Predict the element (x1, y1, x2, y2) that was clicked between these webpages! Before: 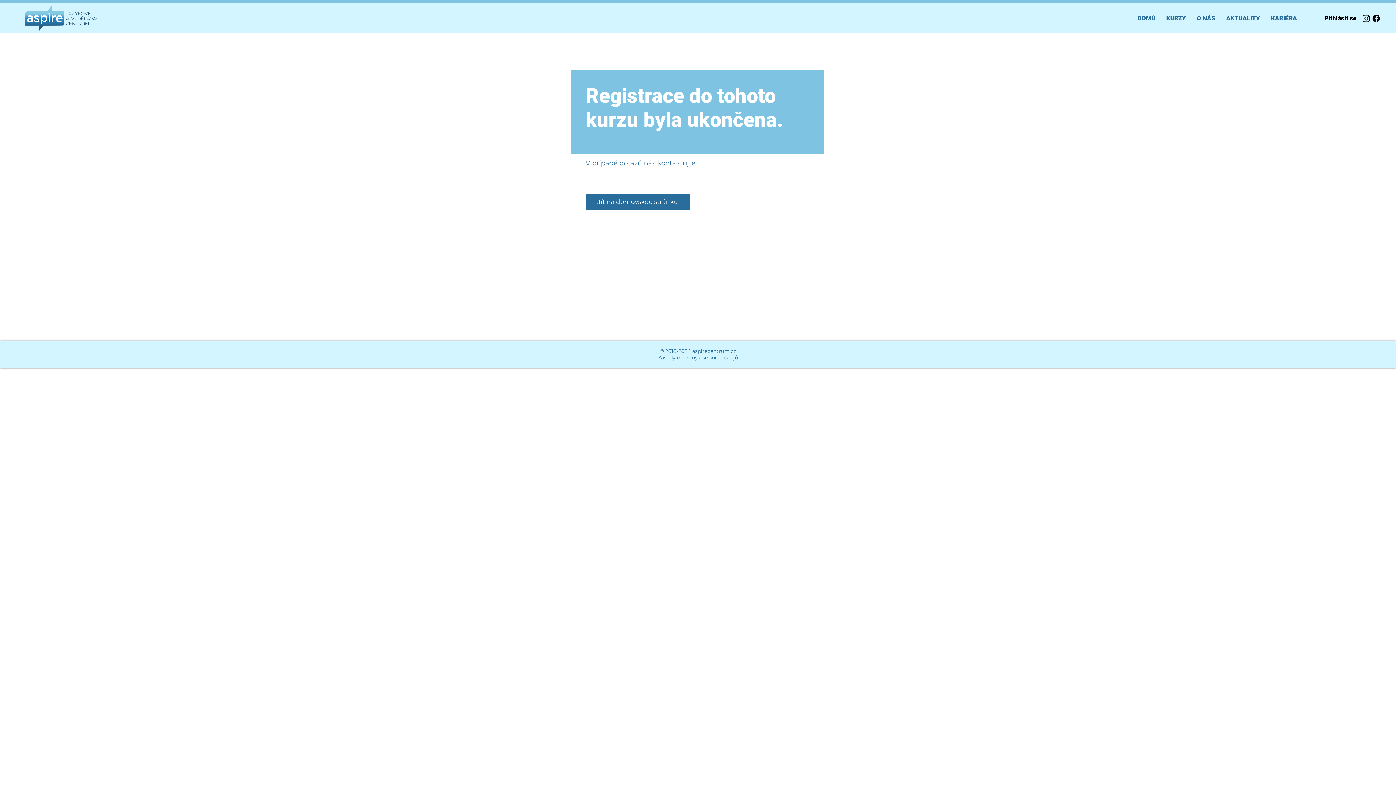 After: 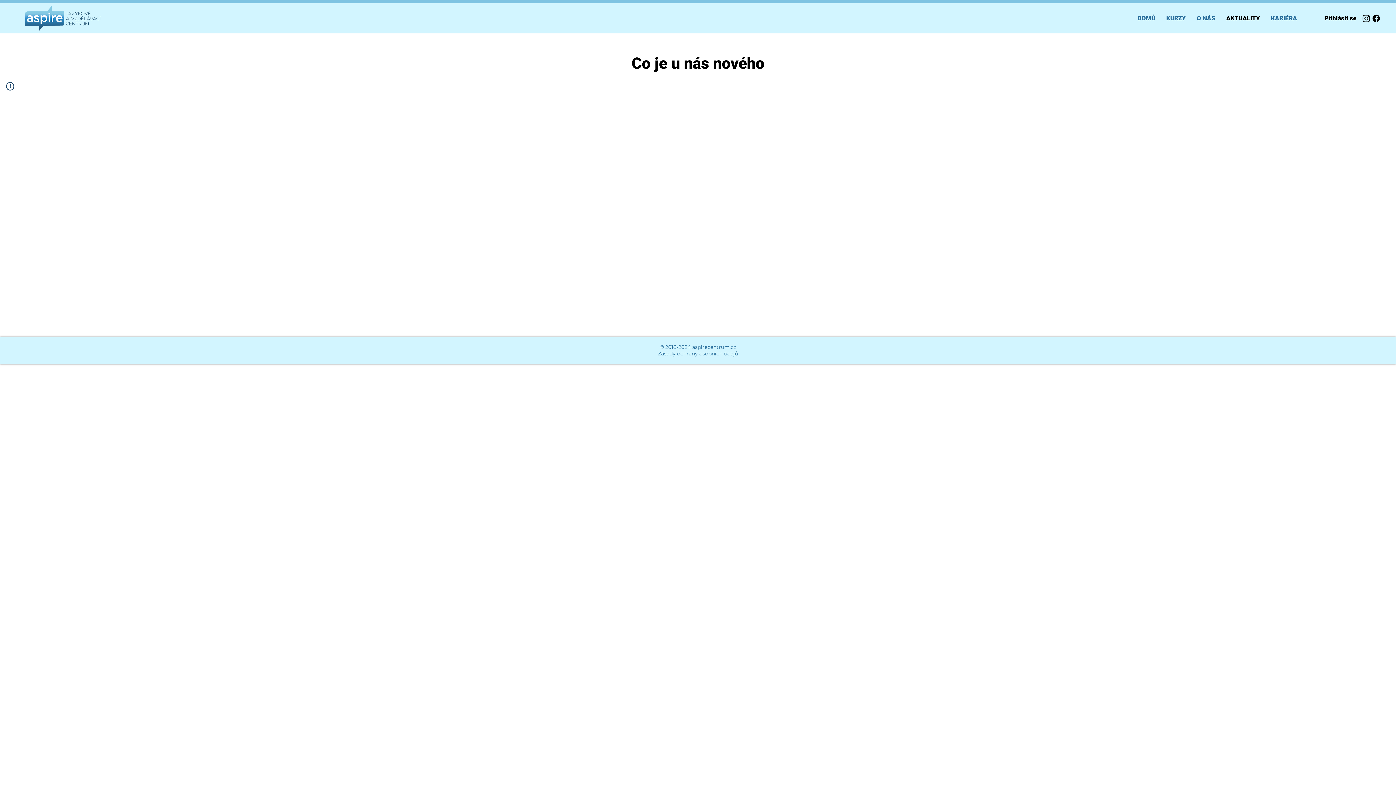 Action: bbox: (1221, 12, 1265, 24) label: AKTUALITY